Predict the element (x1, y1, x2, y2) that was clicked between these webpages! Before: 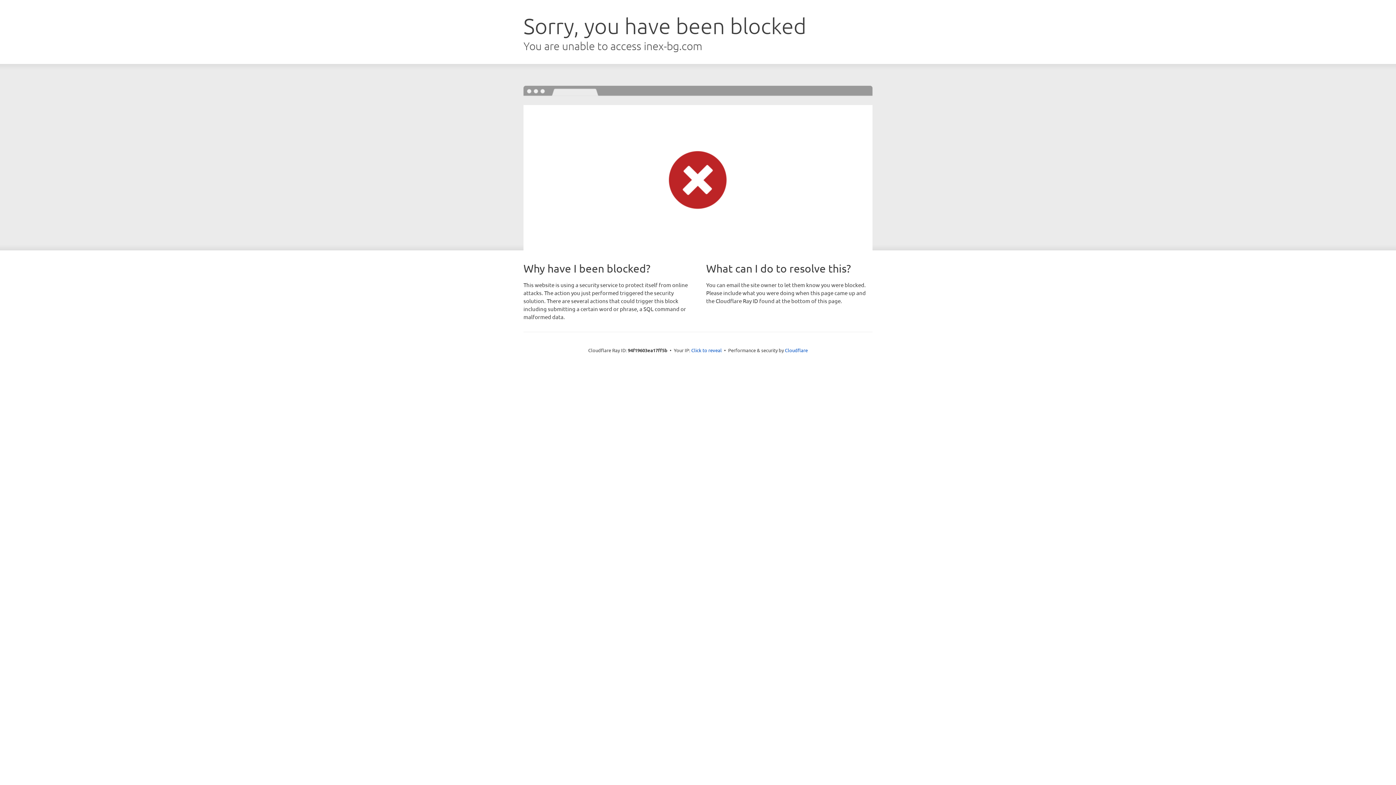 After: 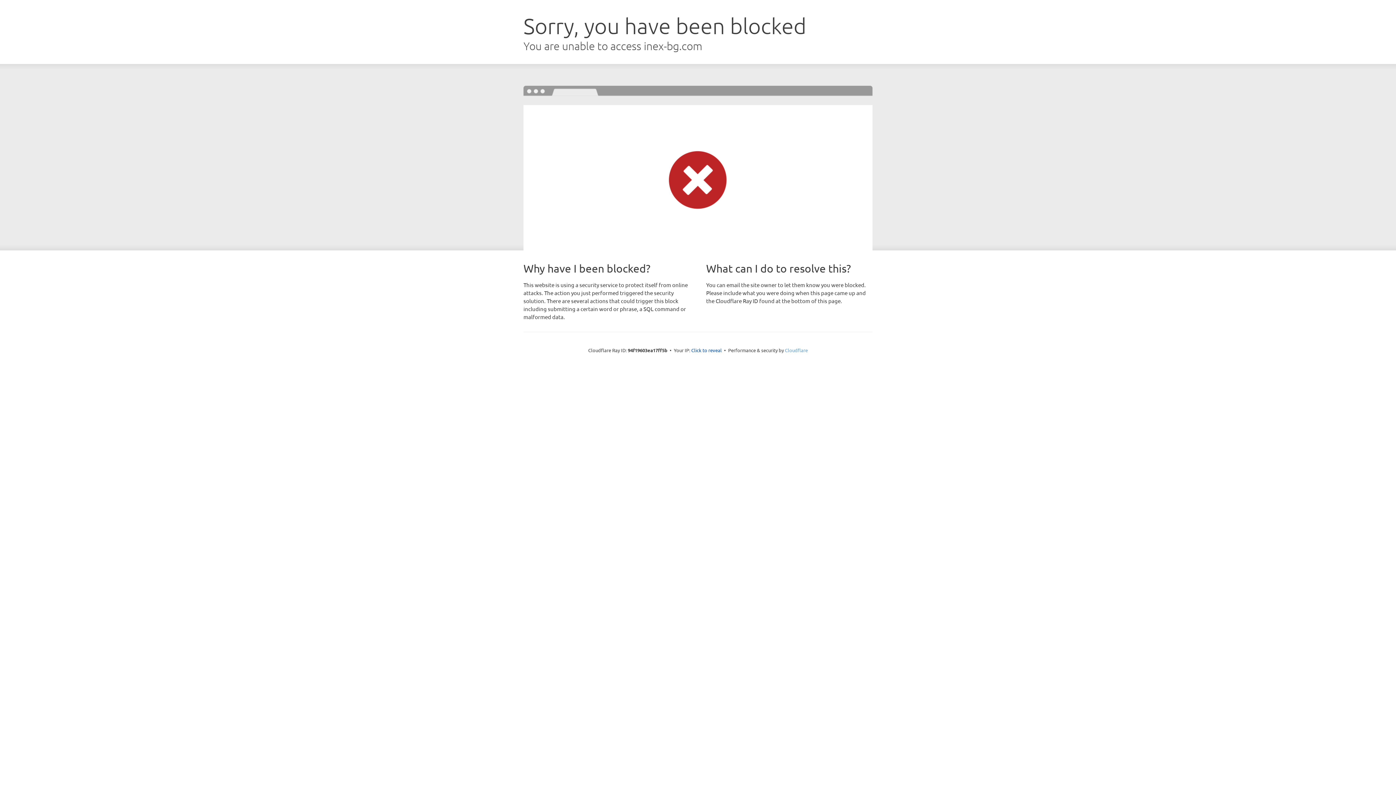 Action: label: Cloudflare bbox: (785, 347, 808, 353)